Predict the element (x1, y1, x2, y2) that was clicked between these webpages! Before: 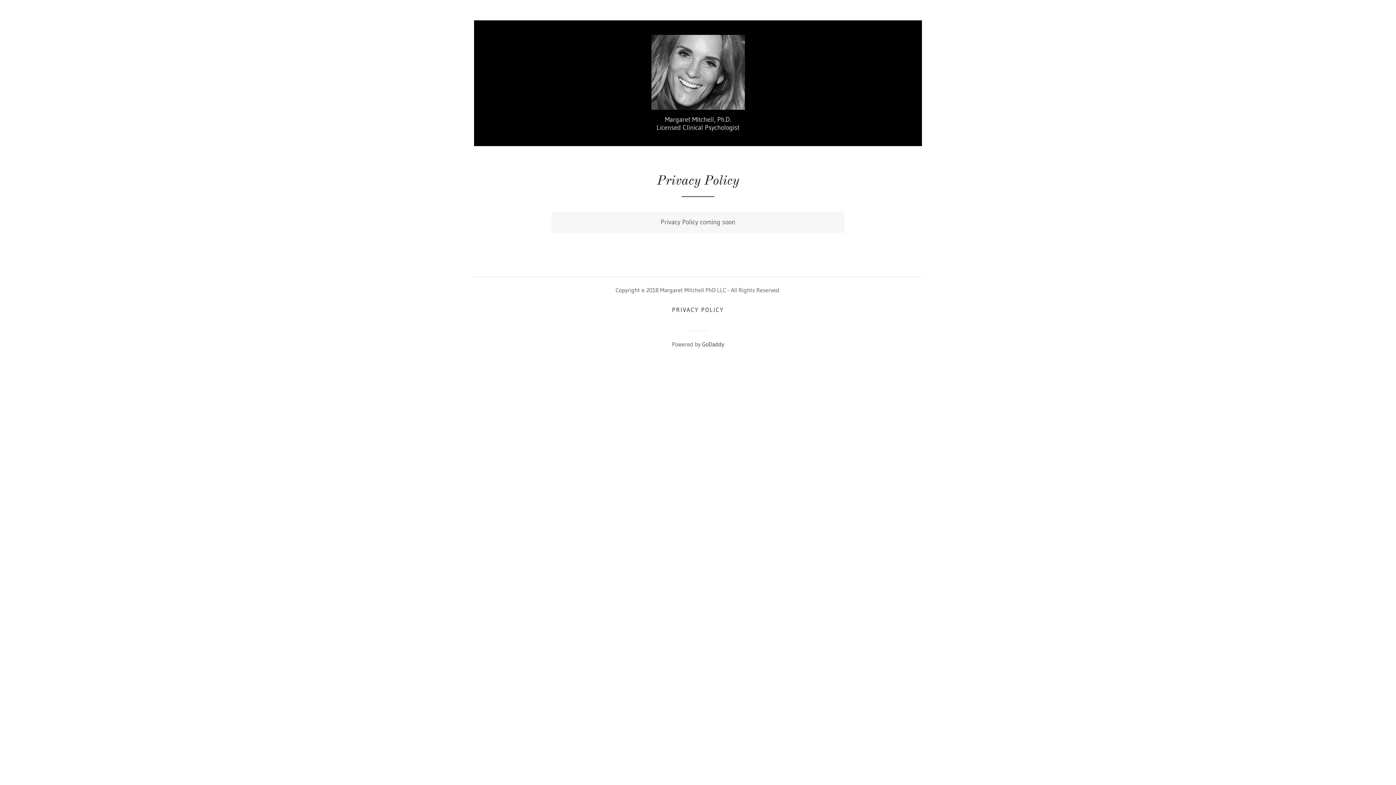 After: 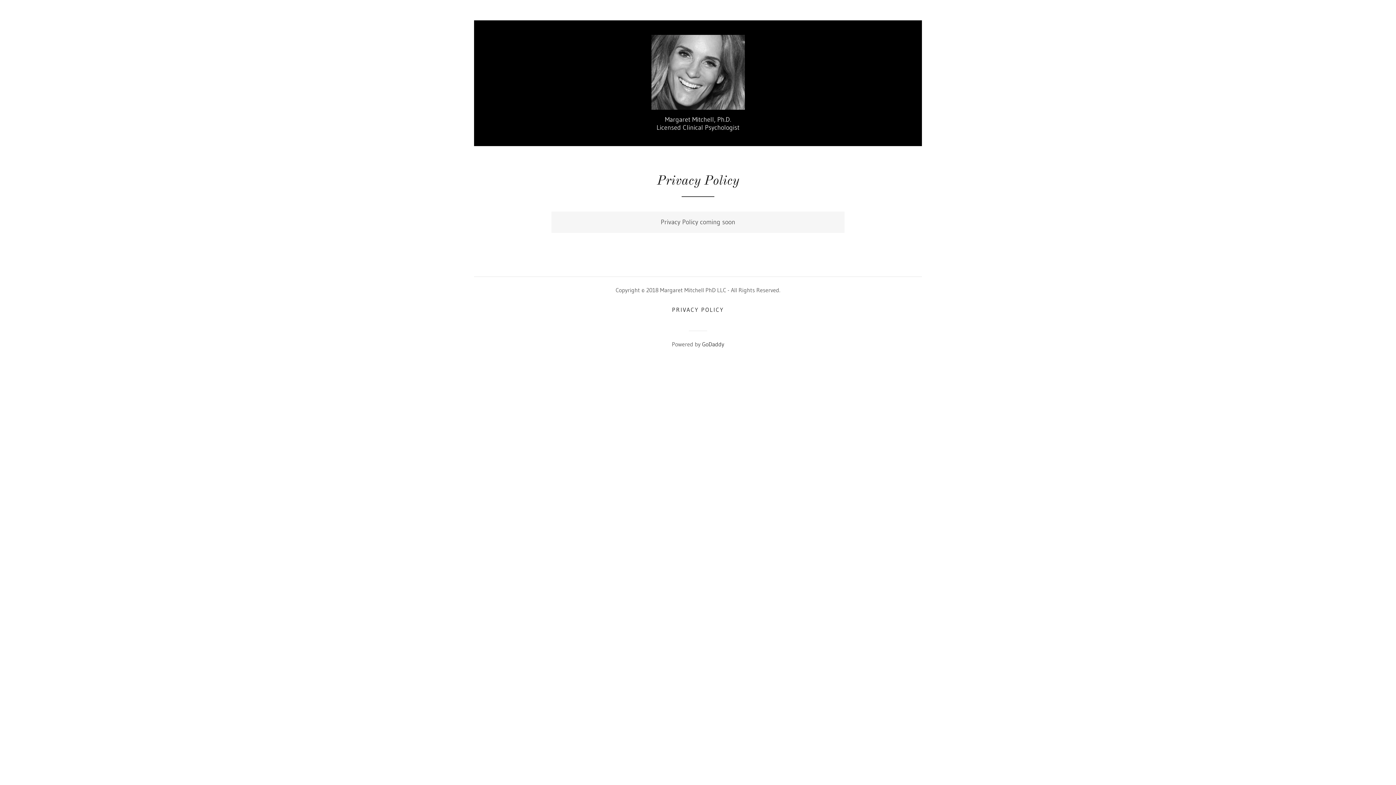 Action: bbox: (702, 340, 724, 348) label: GoDaddy